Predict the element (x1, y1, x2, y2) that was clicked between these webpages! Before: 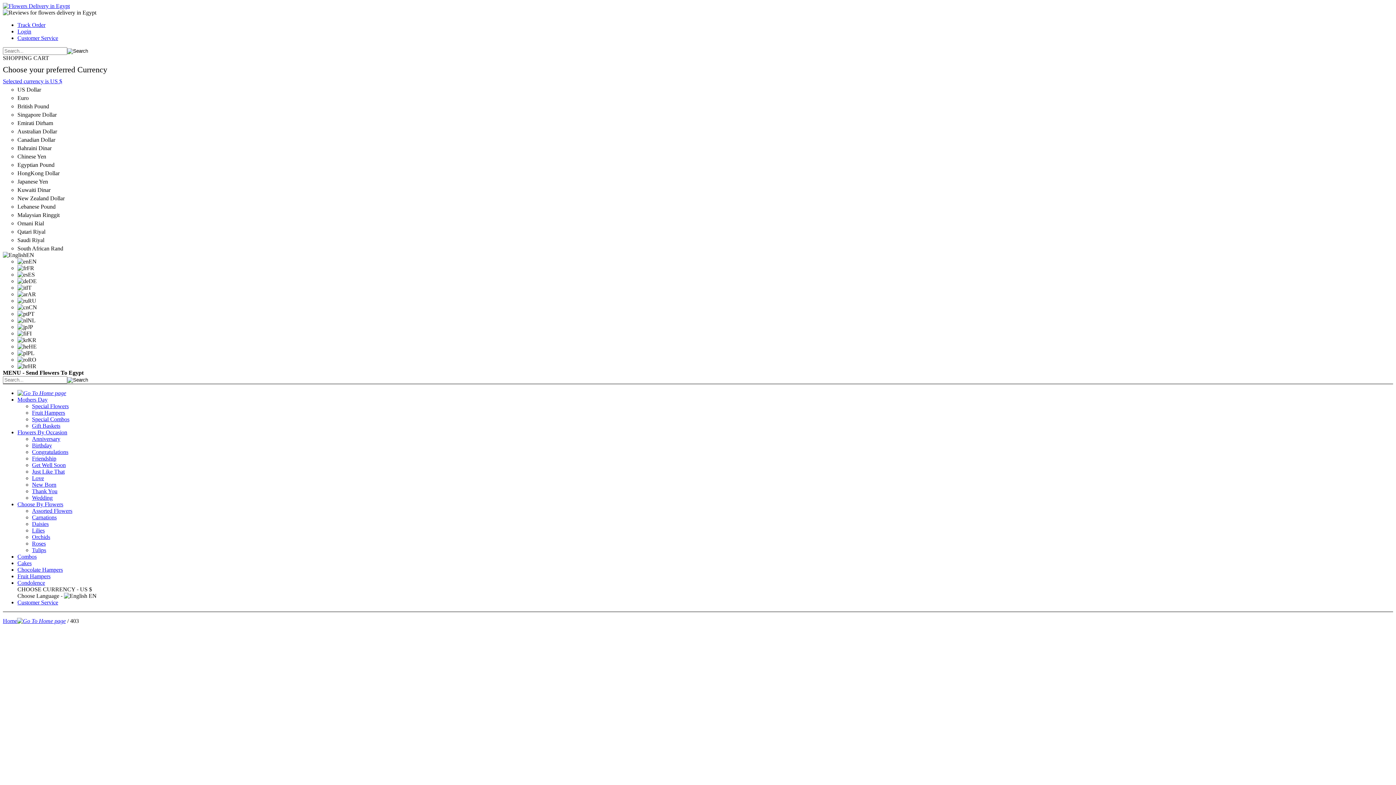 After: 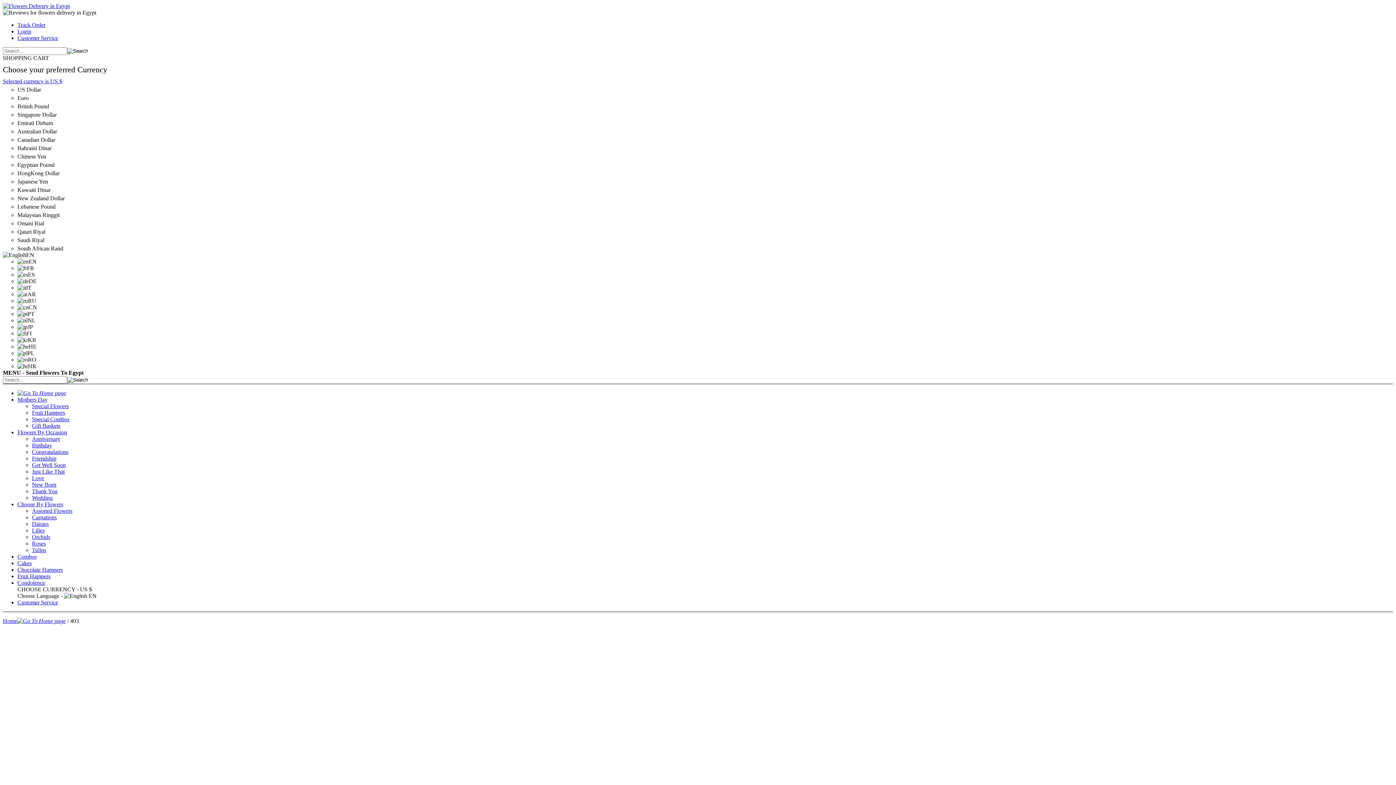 Action: bbox: (17, 580, 45, 586) label: Condolence